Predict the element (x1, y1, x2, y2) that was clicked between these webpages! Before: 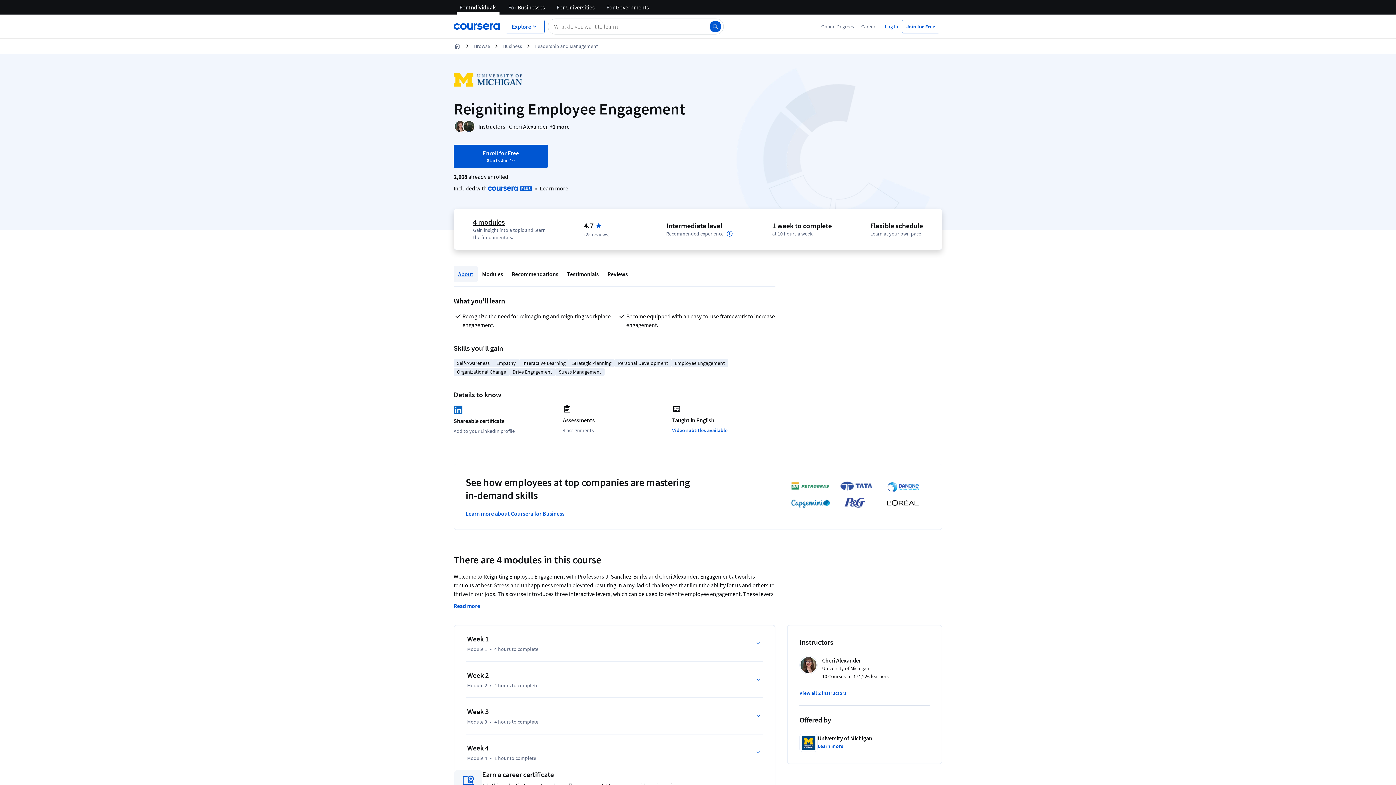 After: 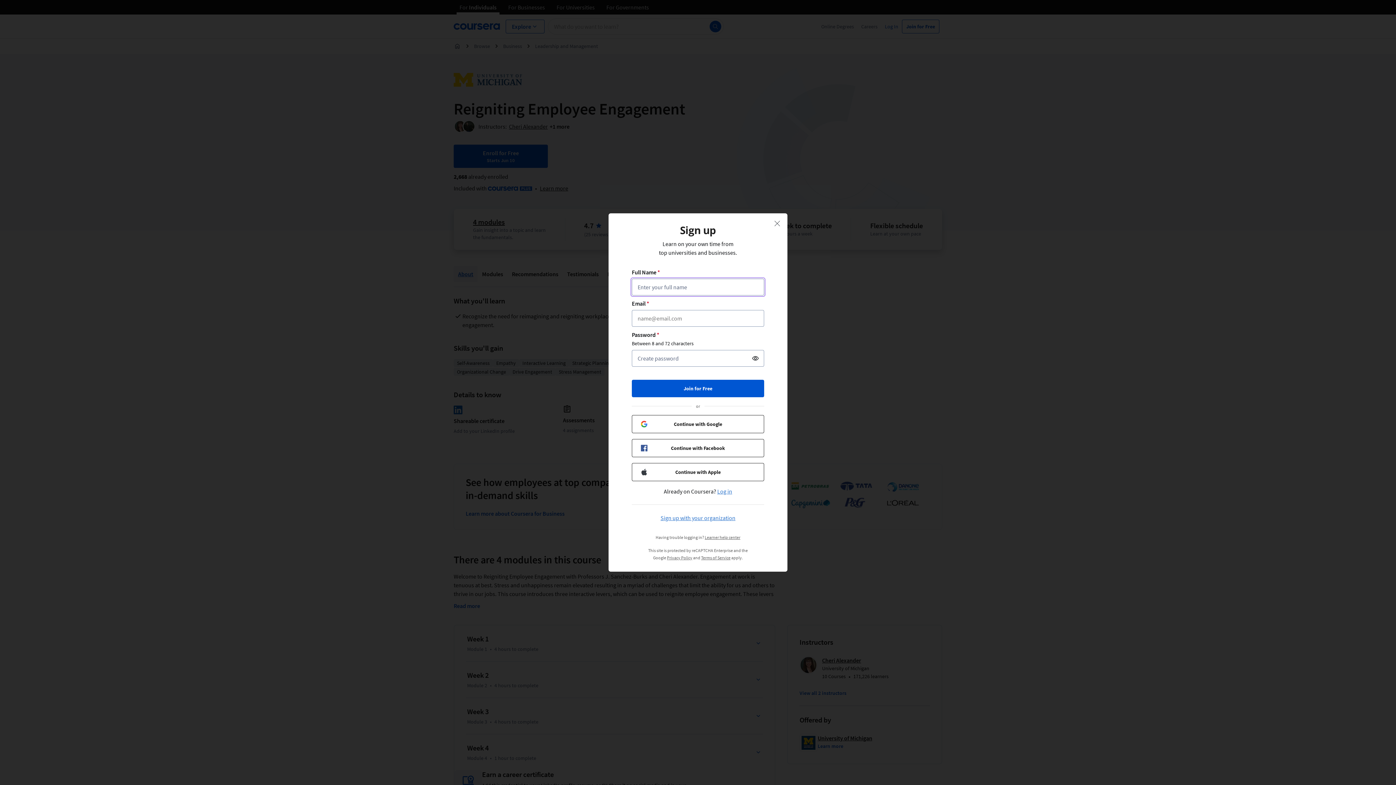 Action: label: Enroll for Free
Starts Jun 10 bbox: (453, 144, 548, 168)